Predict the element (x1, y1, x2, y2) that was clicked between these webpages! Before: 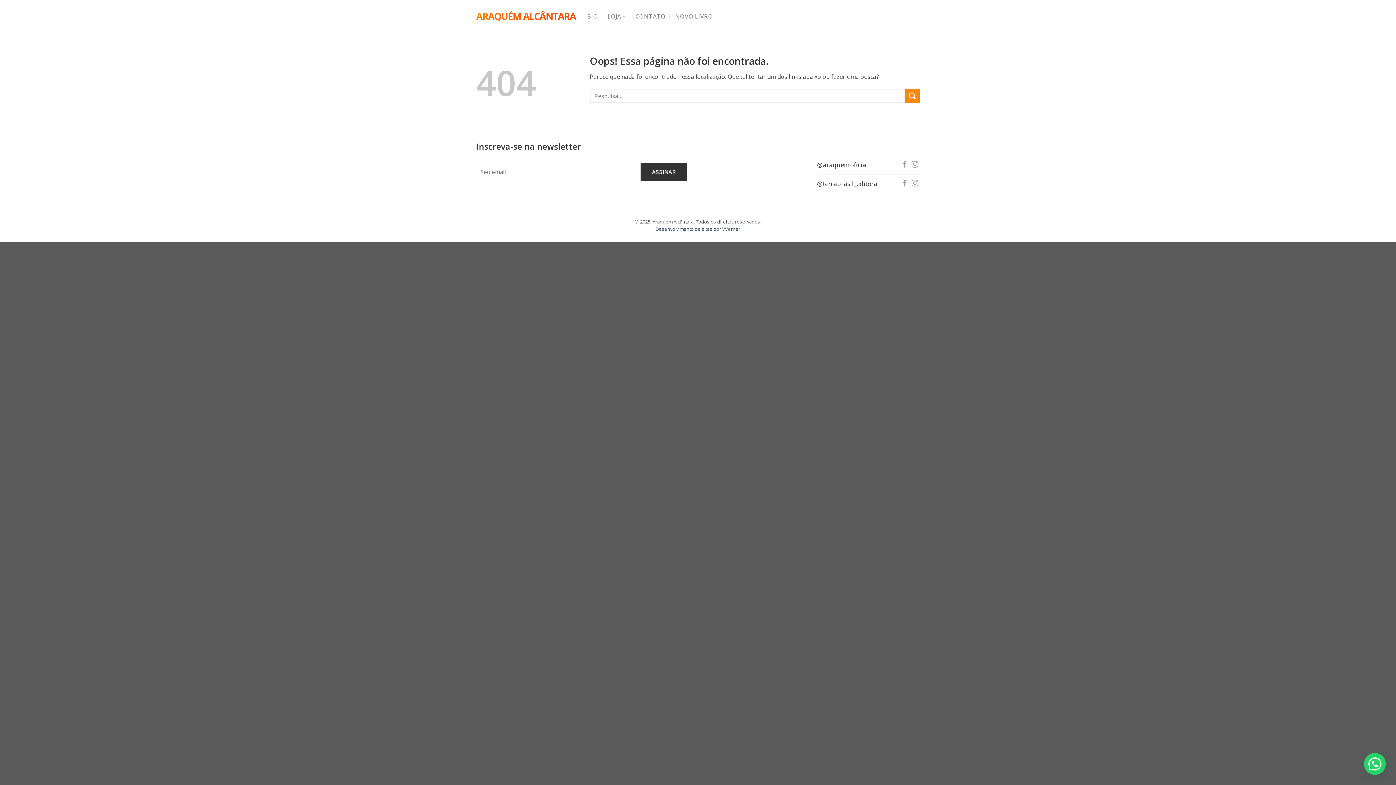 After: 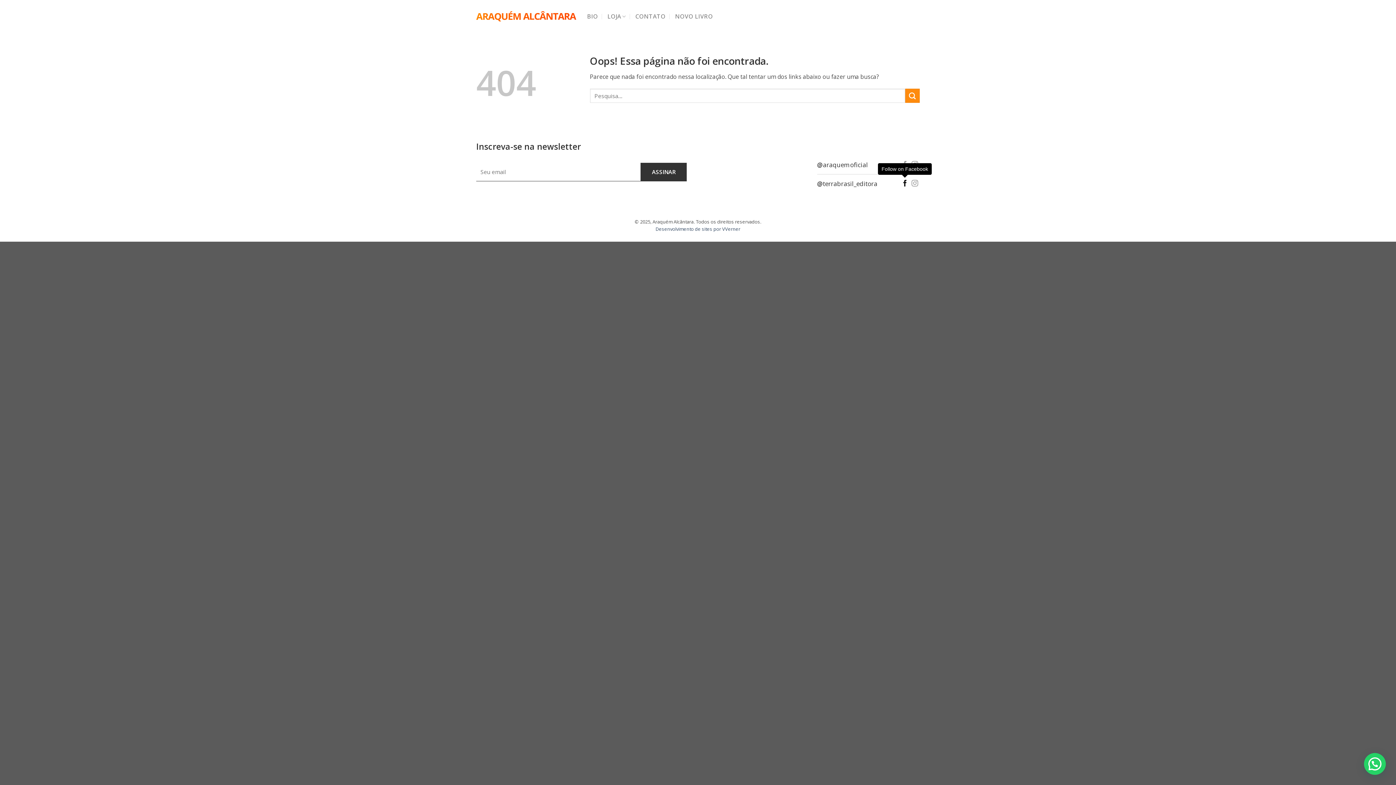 Action: bbox: (901, 180, 908, 187) label: Follow on Facebook